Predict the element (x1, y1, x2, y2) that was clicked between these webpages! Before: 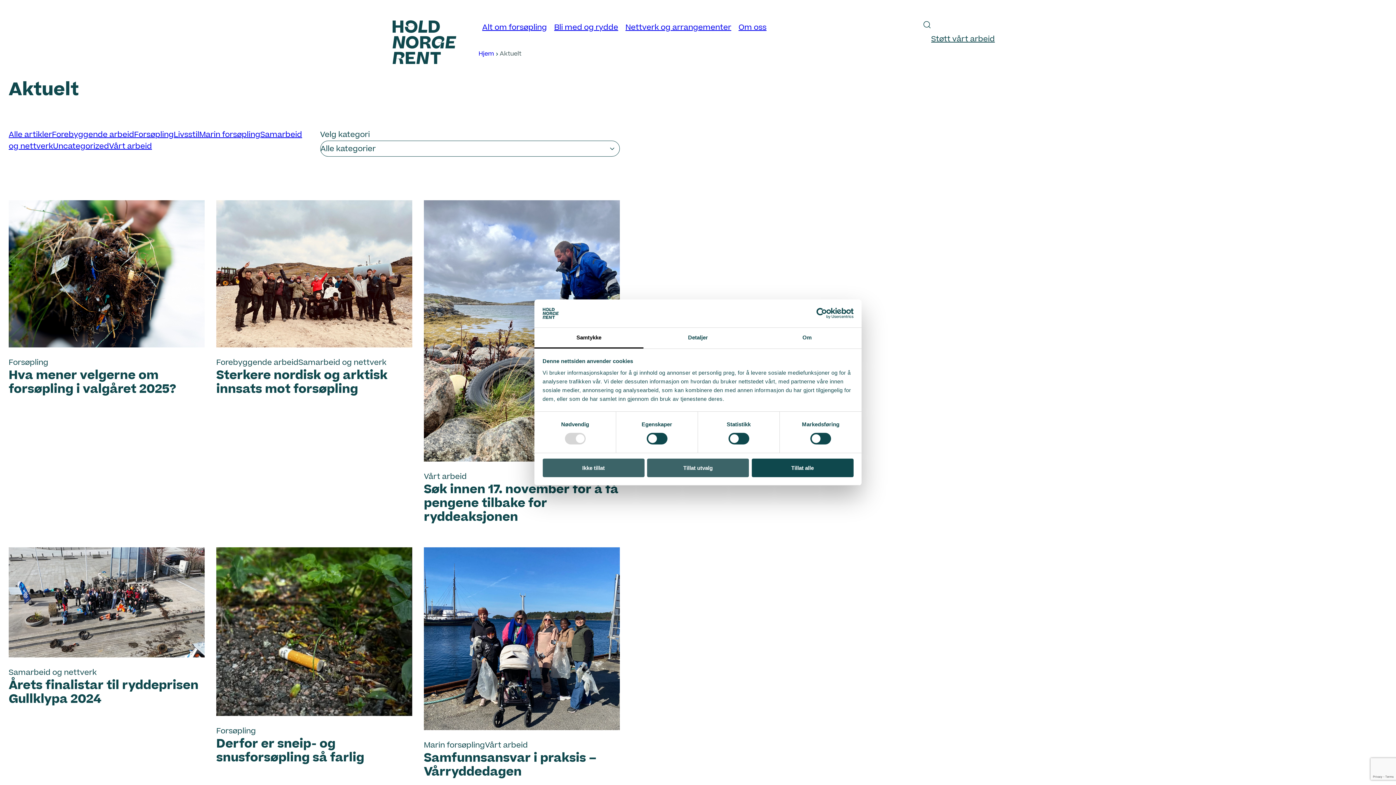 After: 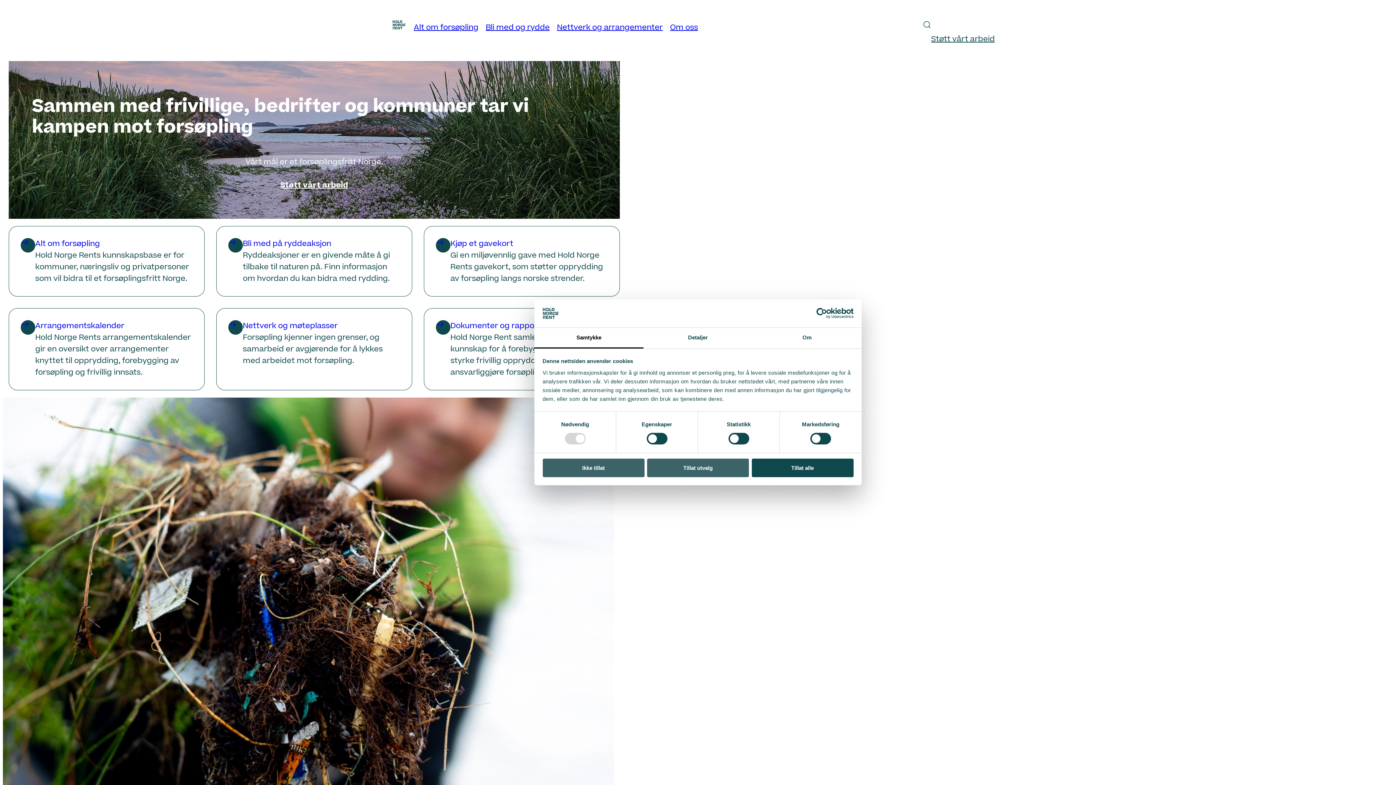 Action: bbox: (392, 20, 478, 64)